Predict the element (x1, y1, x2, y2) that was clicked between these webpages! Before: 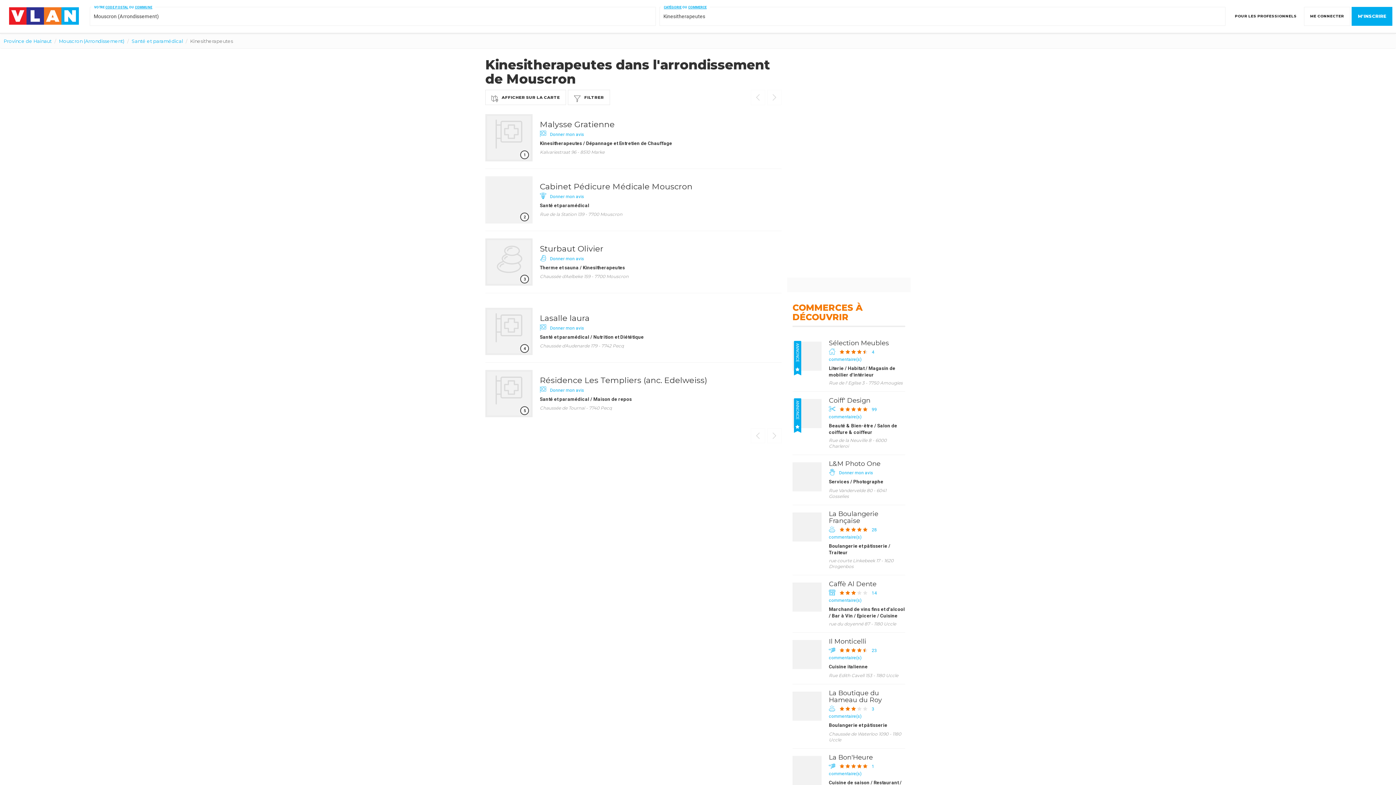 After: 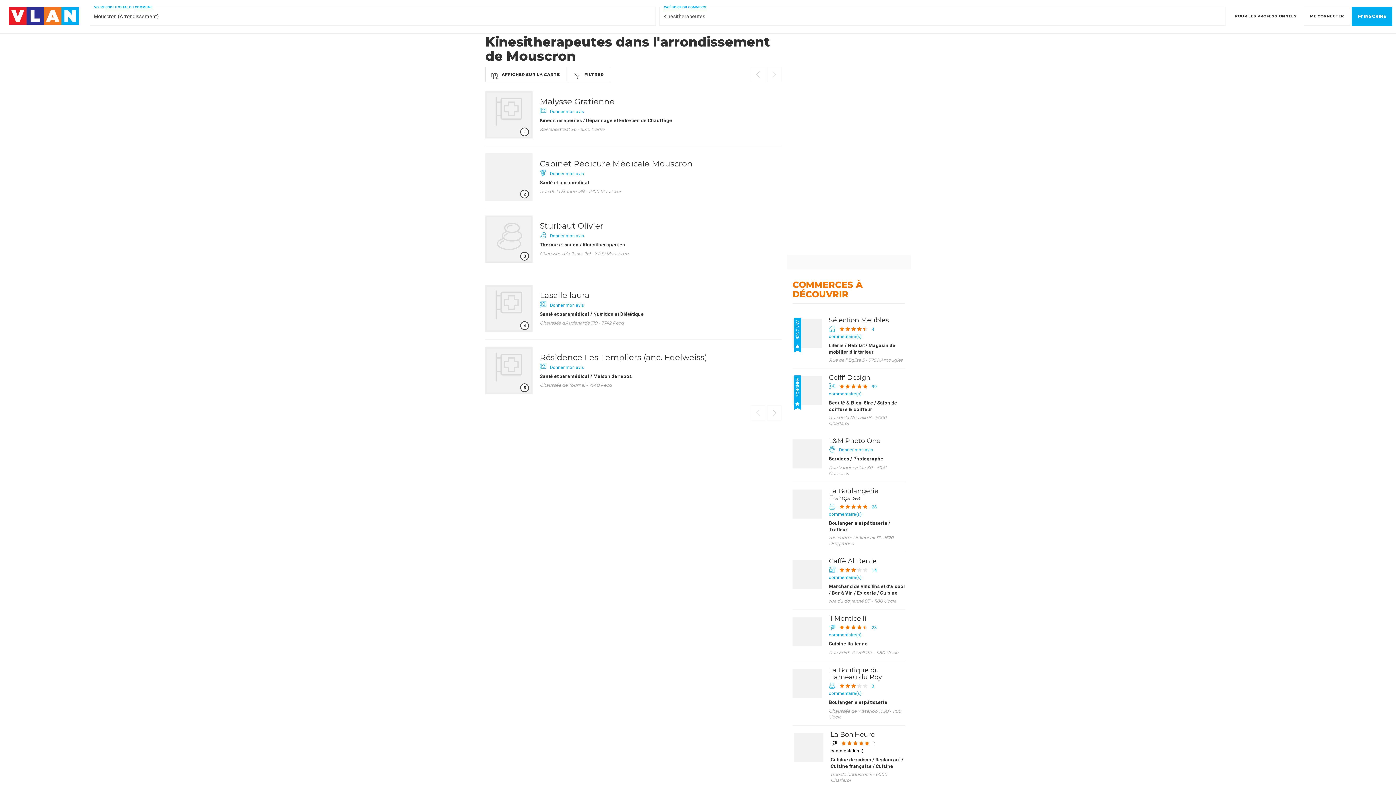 Action: bbox: (821, 752, 905, 808) label: La Bon'Heure
1 commentaire(s)
Cuisine de saison / Restaurant / Cuisine française / Cuisine italienne
Rue de l'industrie 9 - 6000 Charleroi